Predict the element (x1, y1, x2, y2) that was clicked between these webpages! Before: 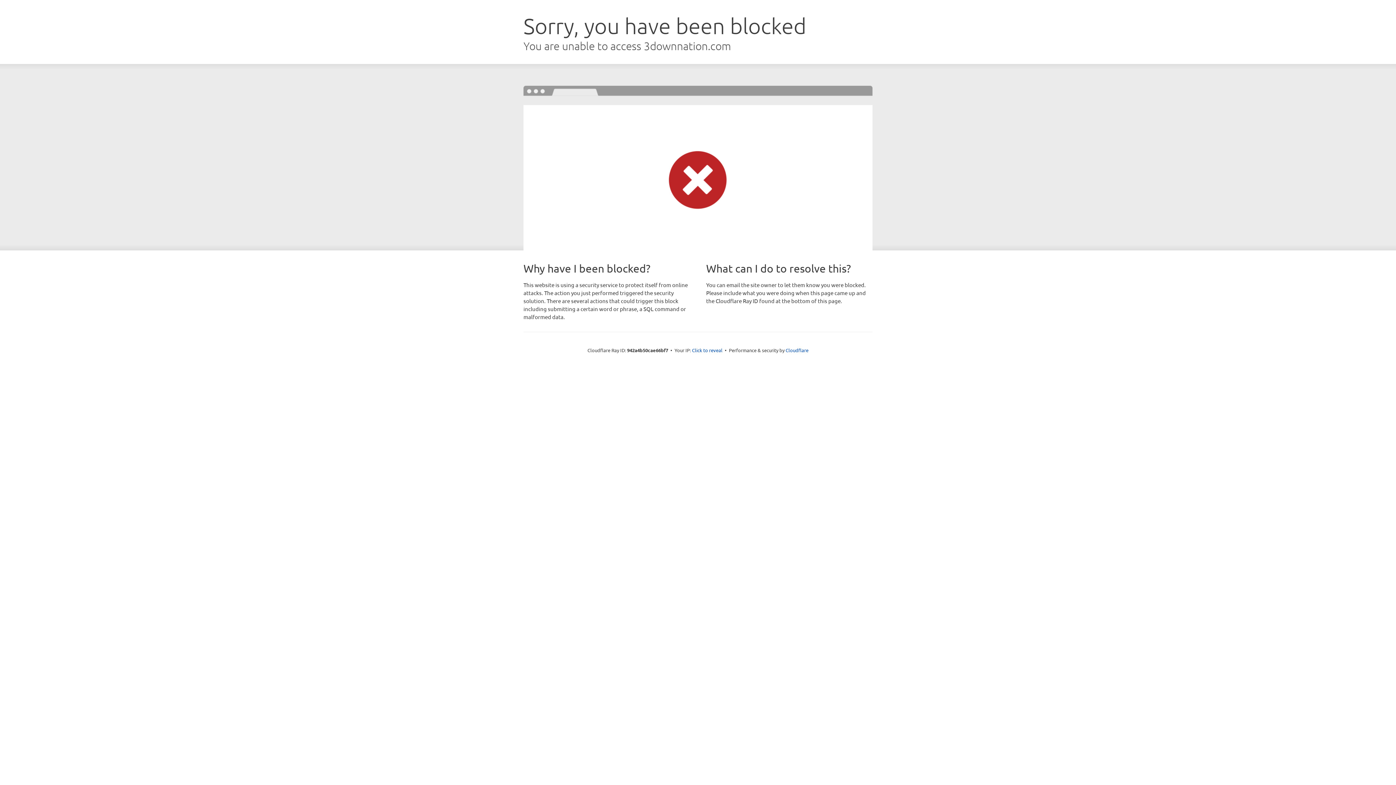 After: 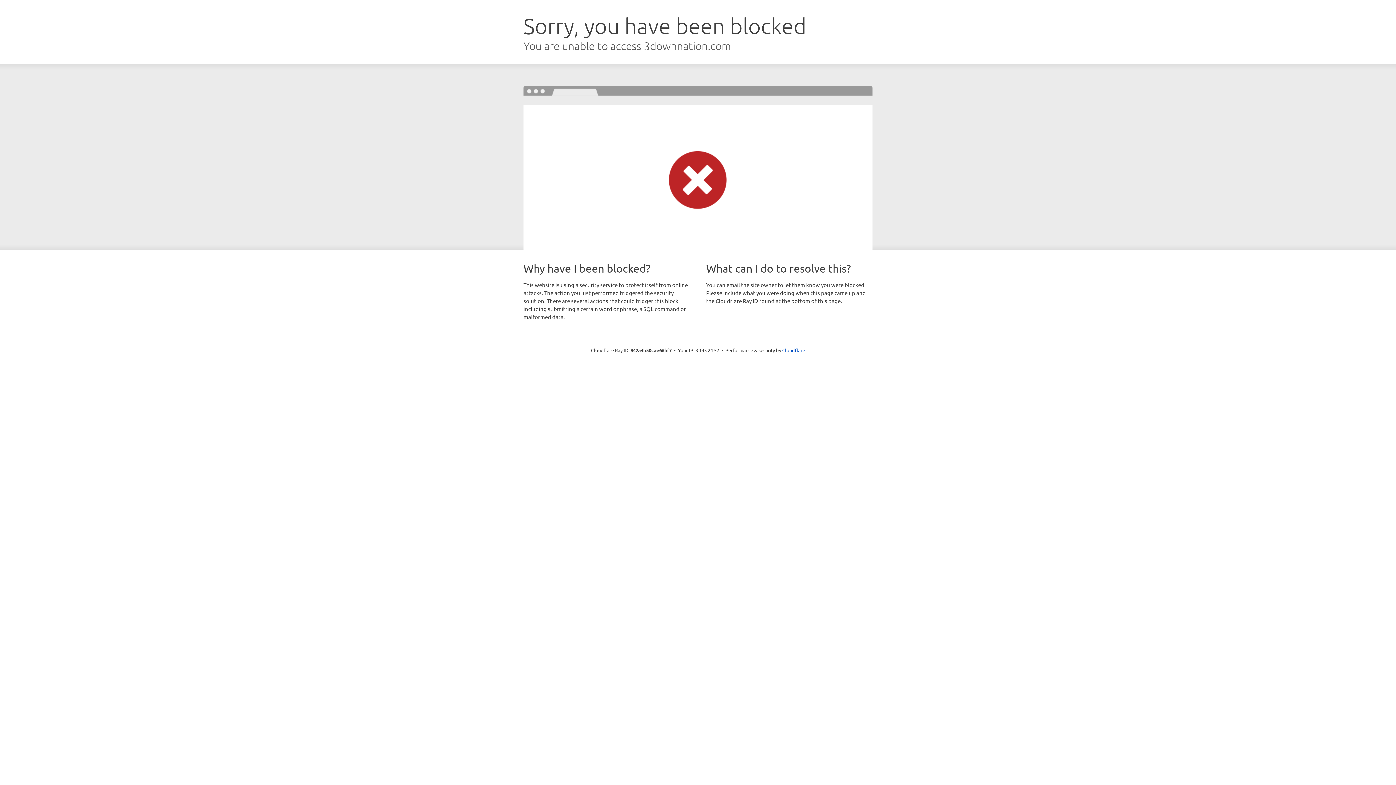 Action: label: Click to reveal bbox: (692, 346, 722, 353)